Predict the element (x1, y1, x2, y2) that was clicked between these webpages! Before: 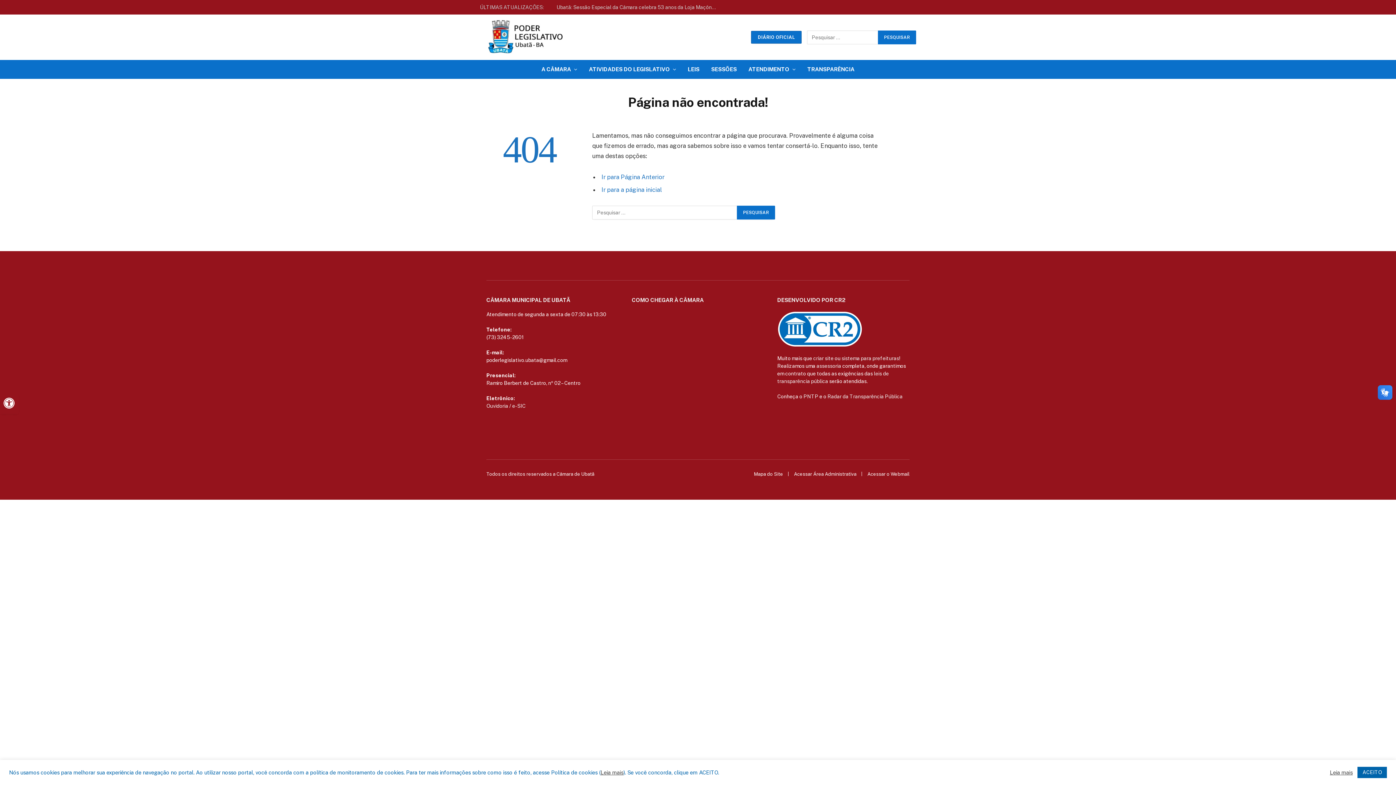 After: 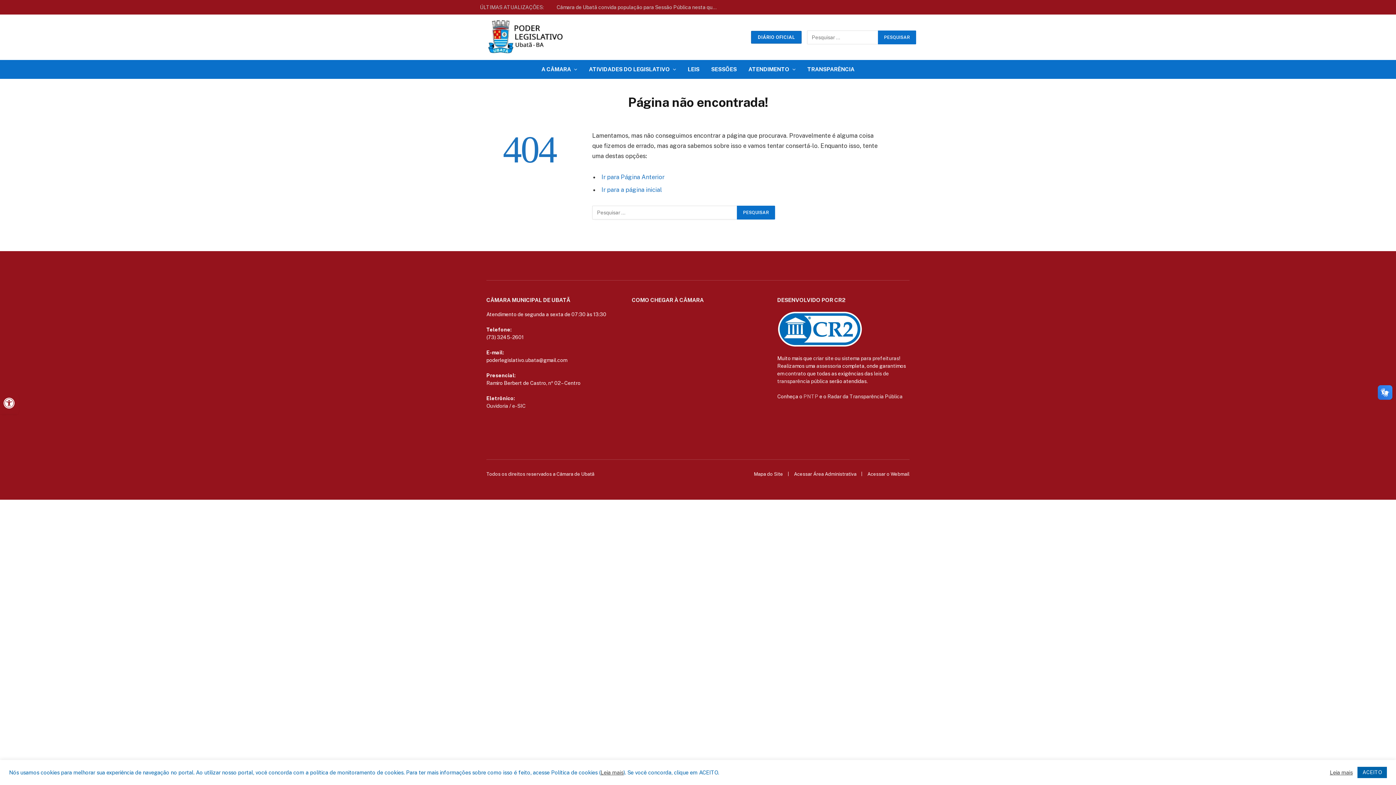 Action: bbox: (803, 393, 818, 399) label: PNTP